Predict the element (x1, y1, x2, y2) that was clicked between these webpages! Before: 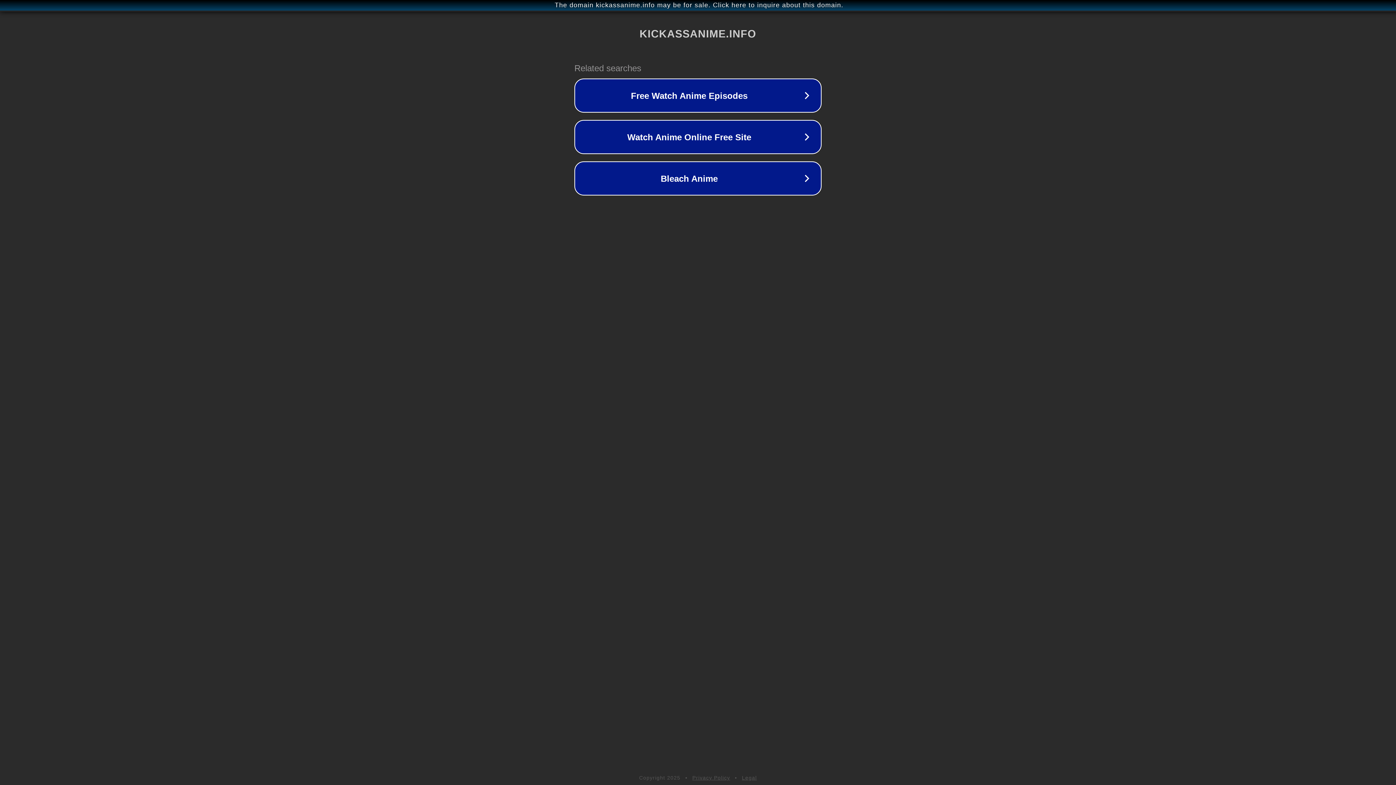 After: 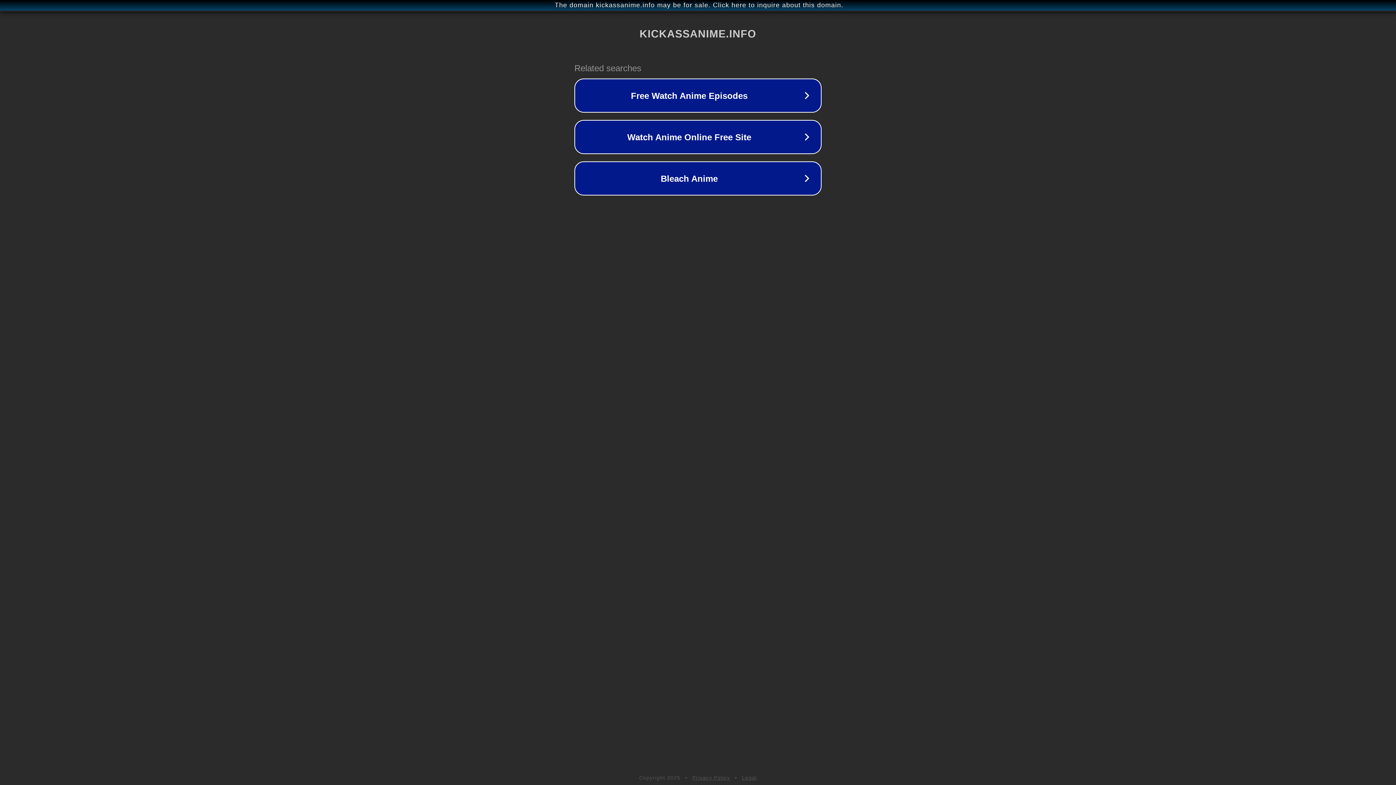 Action: label: Legal bbox: (742, 775, 757, 781)